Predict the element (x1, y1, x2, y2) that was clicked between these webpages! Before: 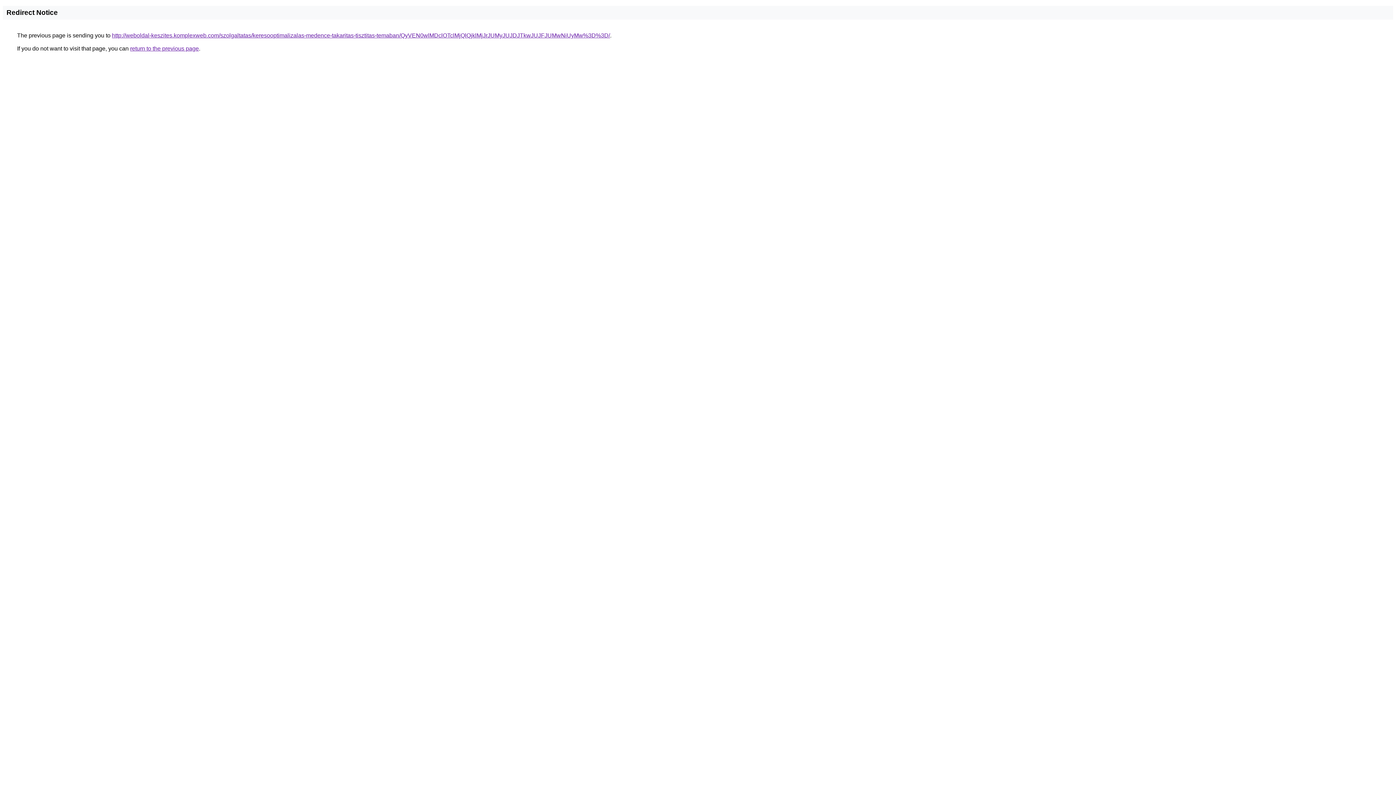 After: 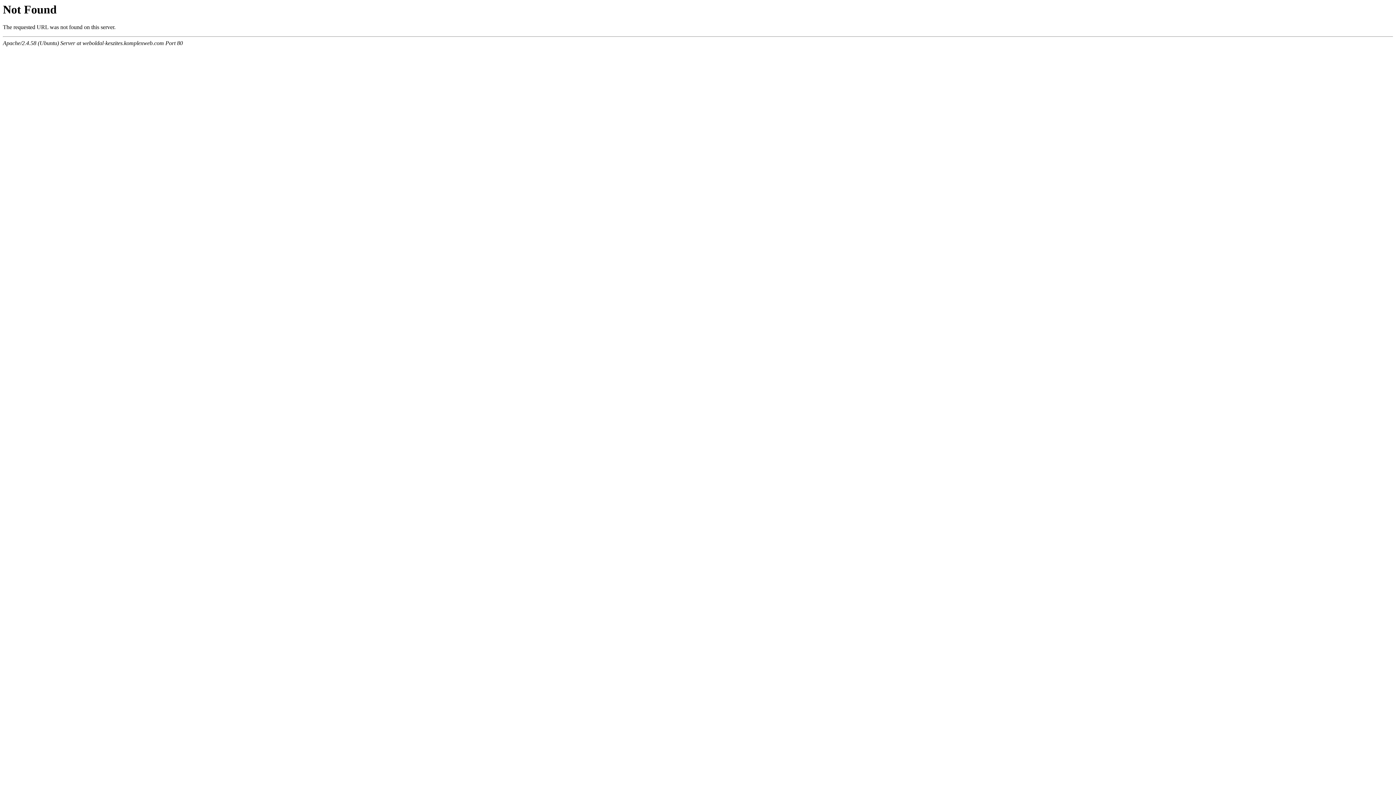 Action: label: http://weboldal-keszites.komplexweb.com/szolgaltatas/keresooptimalizalas-medence-takaritas-tisztitas-temaban/QyVEN0wlMDclOTclMjQlQjklMjJrJUMyJUJDJTkwJUJFJUMwNiUyMw%3D%3D/ bbox: (112, 32, 610, 38)